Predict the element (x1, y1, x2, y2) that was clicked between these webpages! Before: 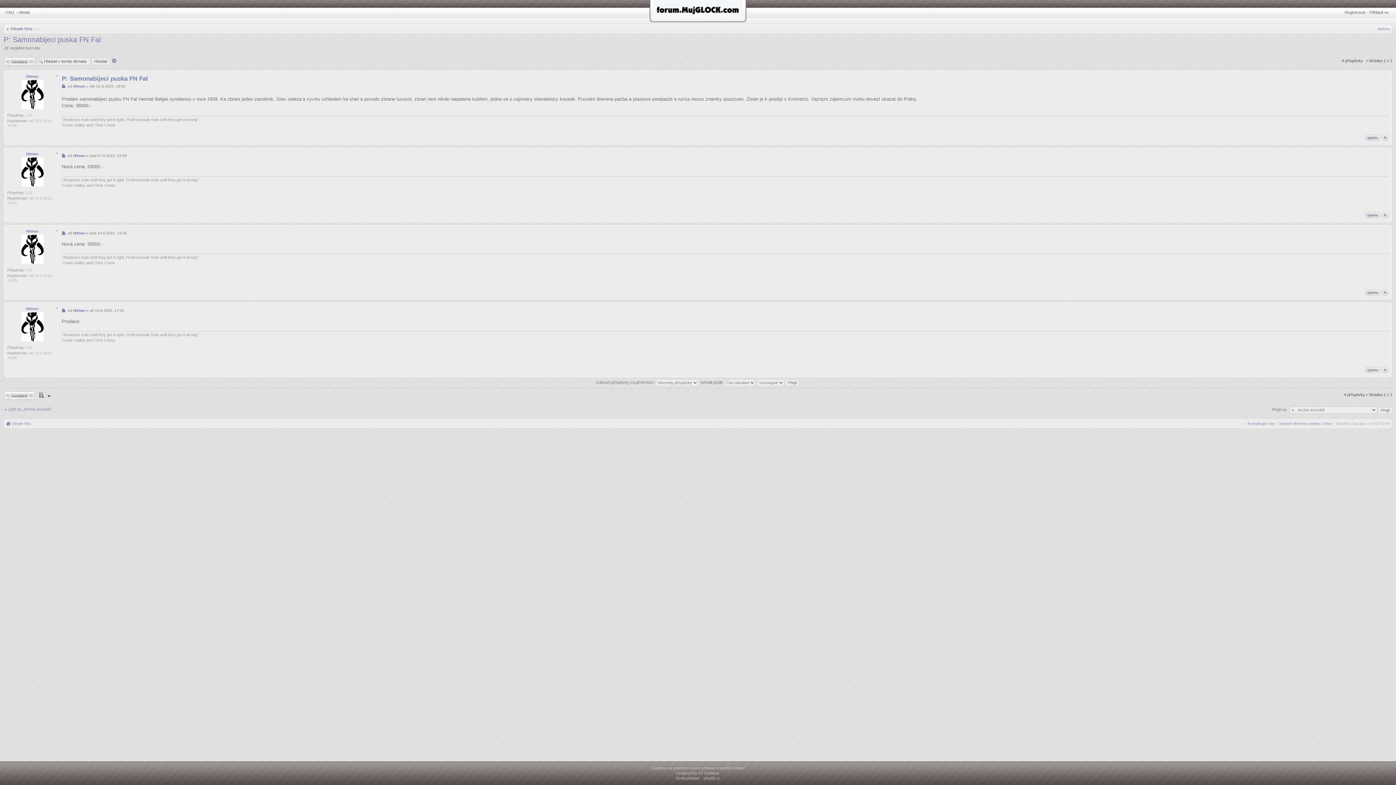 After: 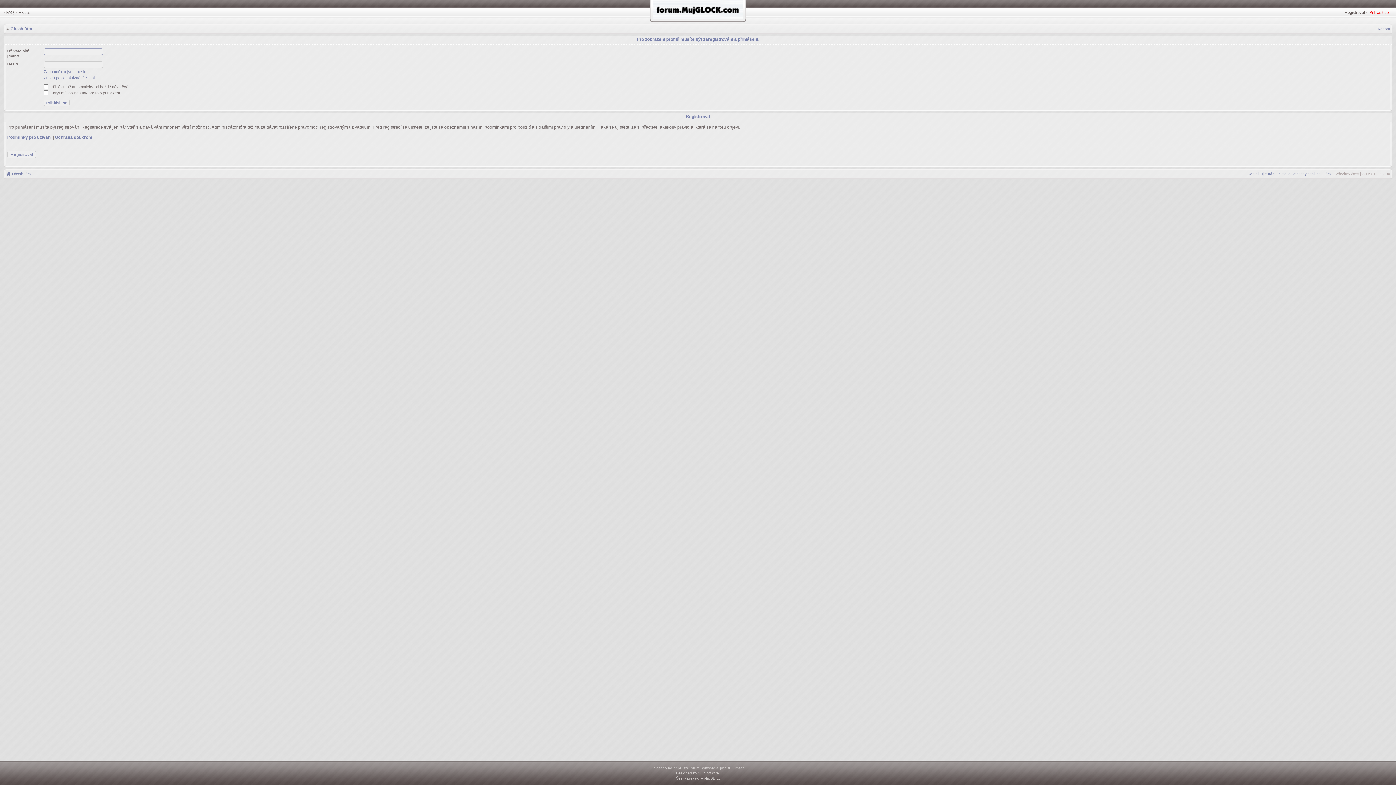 Action: bbox: (21, 339, 43, 343)